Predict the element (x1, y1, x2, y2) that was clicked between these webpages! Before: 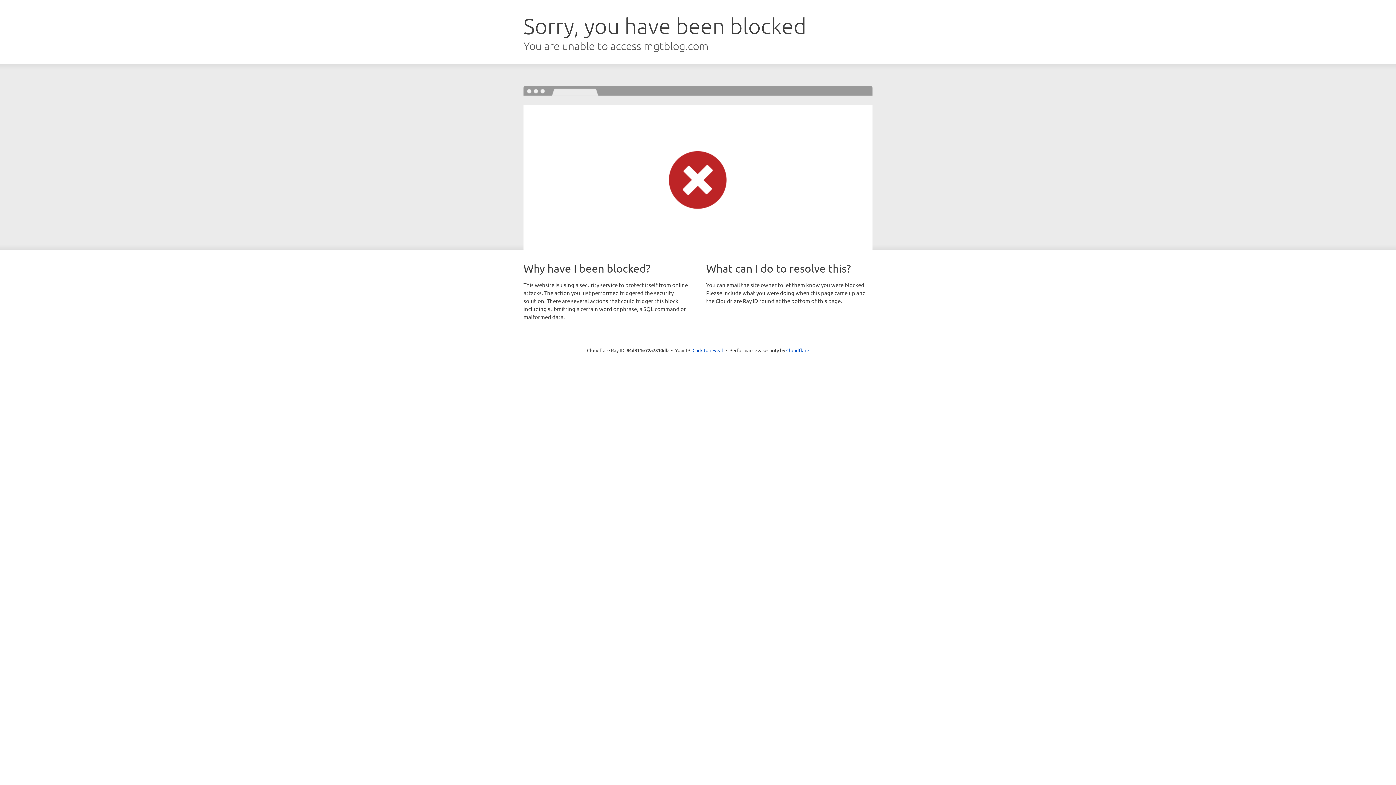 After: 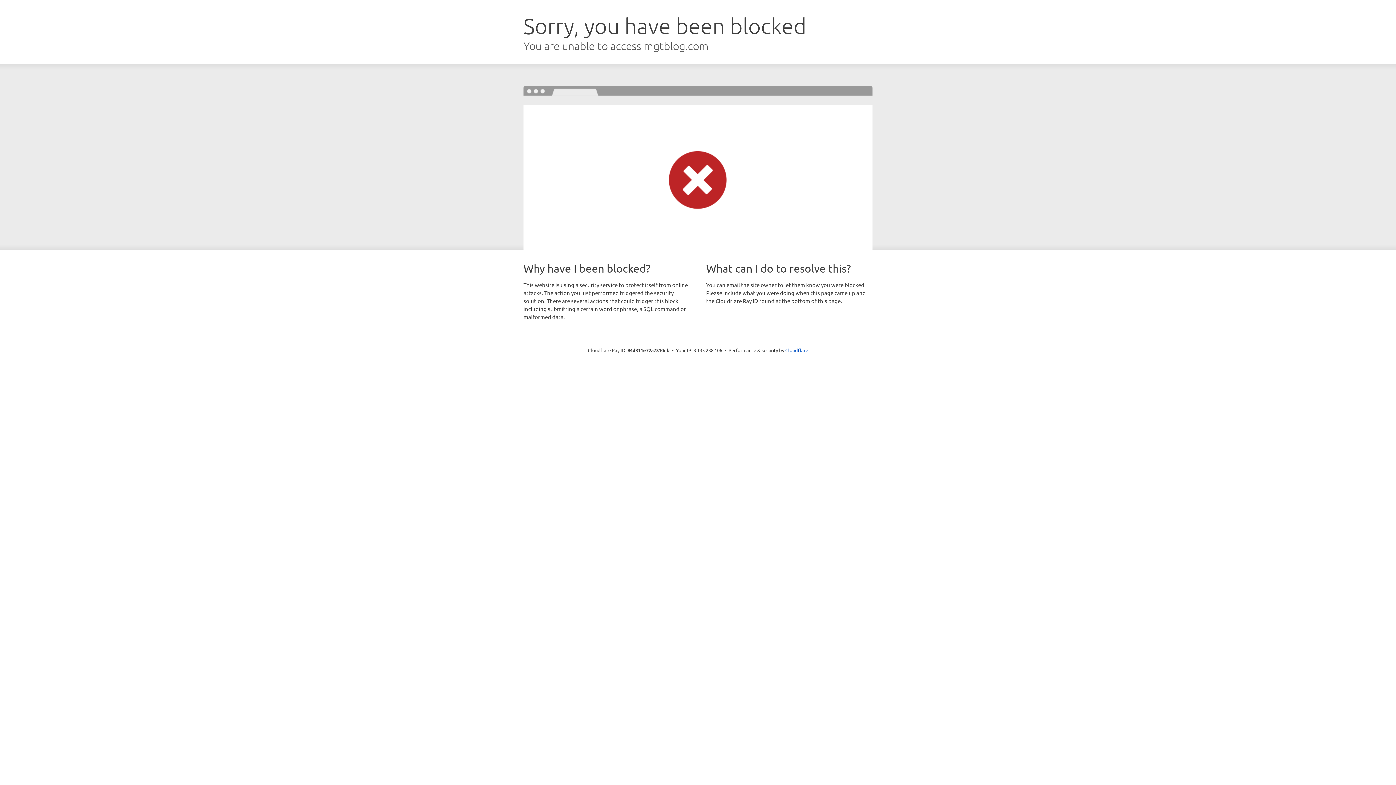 Action: bbox: (692, 346, 723, 353) label: Click to reveal